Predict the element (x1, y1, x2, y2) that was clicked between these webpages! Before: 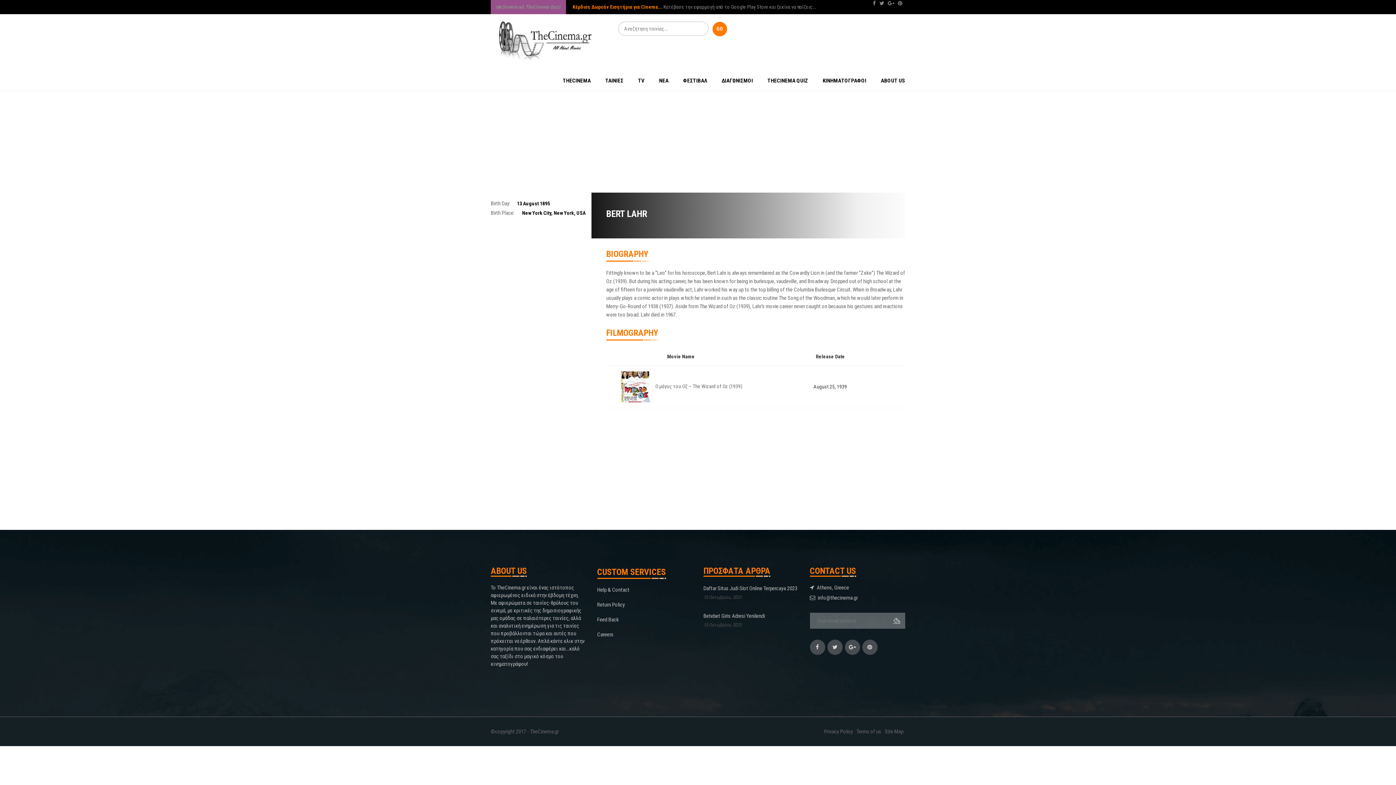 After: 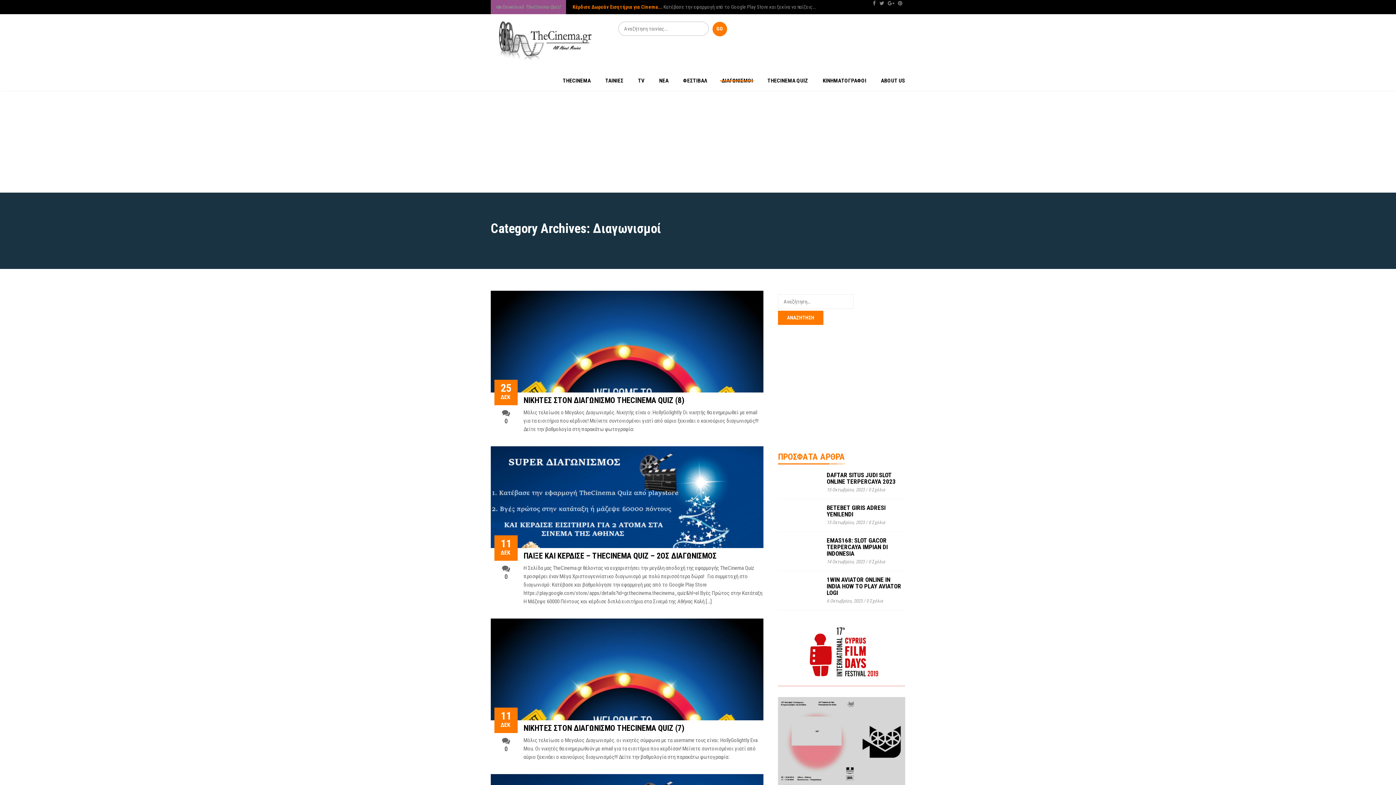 Action: bbox: (714, 70, 760, 90) label: ΔΙΑΓΩΝΙΣΜΟΙ